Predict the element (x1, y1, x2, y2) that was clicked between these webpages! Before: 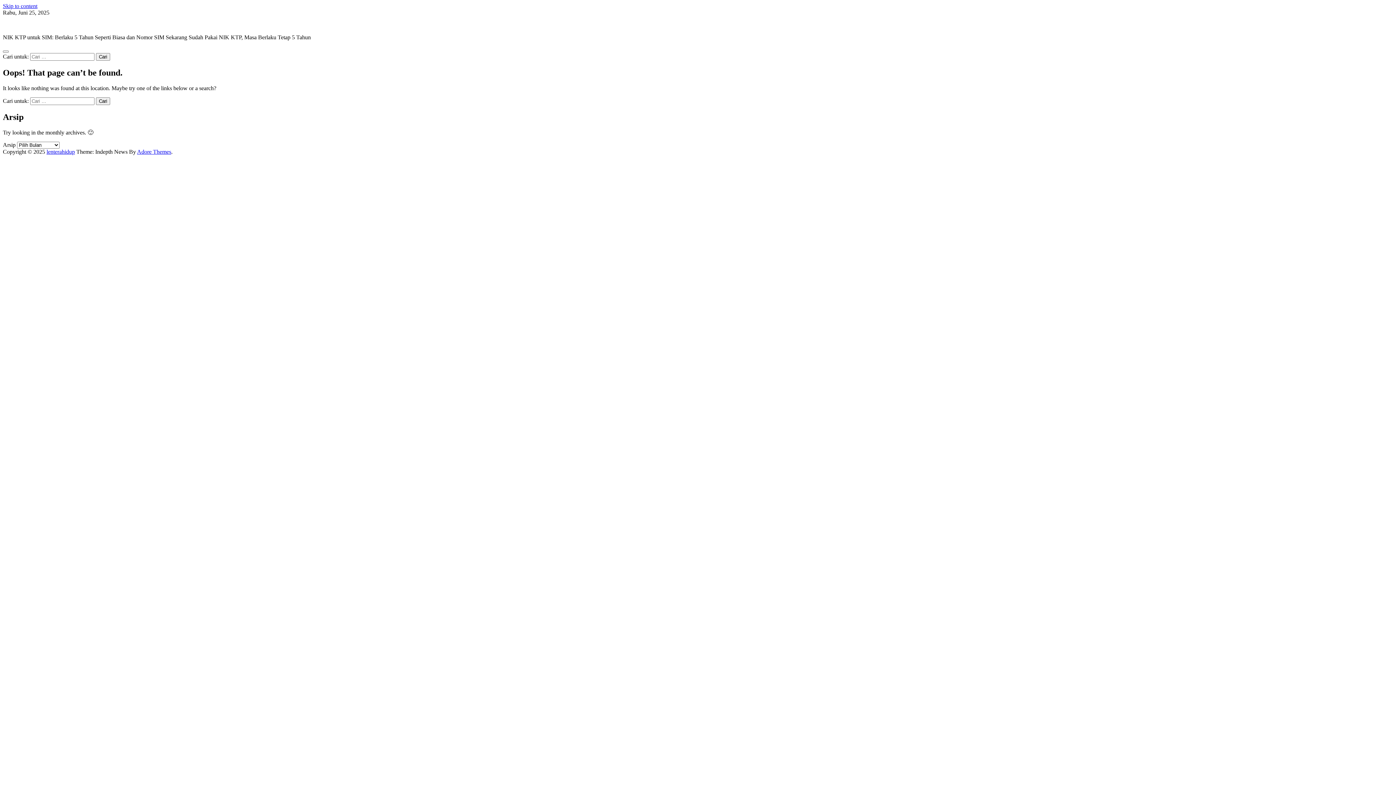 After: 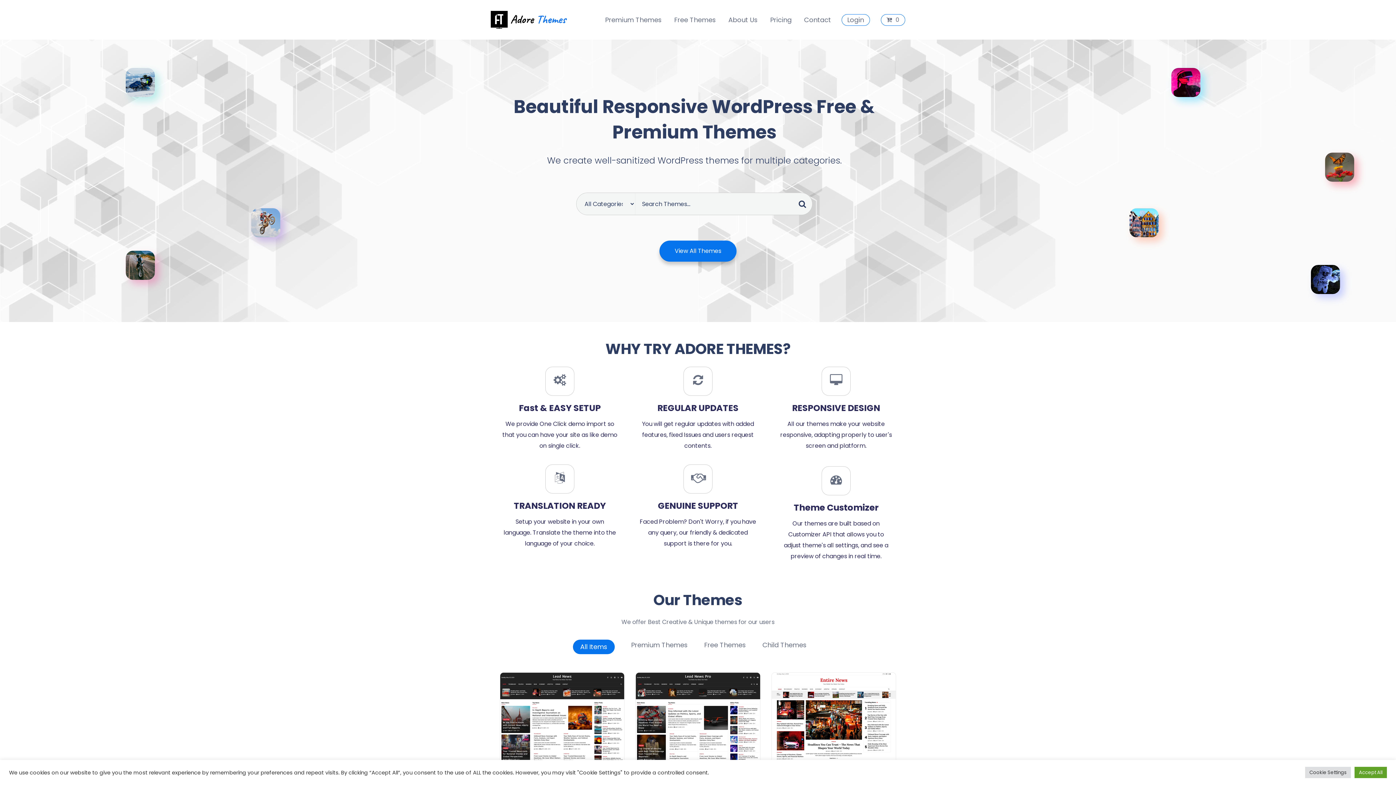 Action: label: Adore Themes bbox: (137, 148, 171, 154)